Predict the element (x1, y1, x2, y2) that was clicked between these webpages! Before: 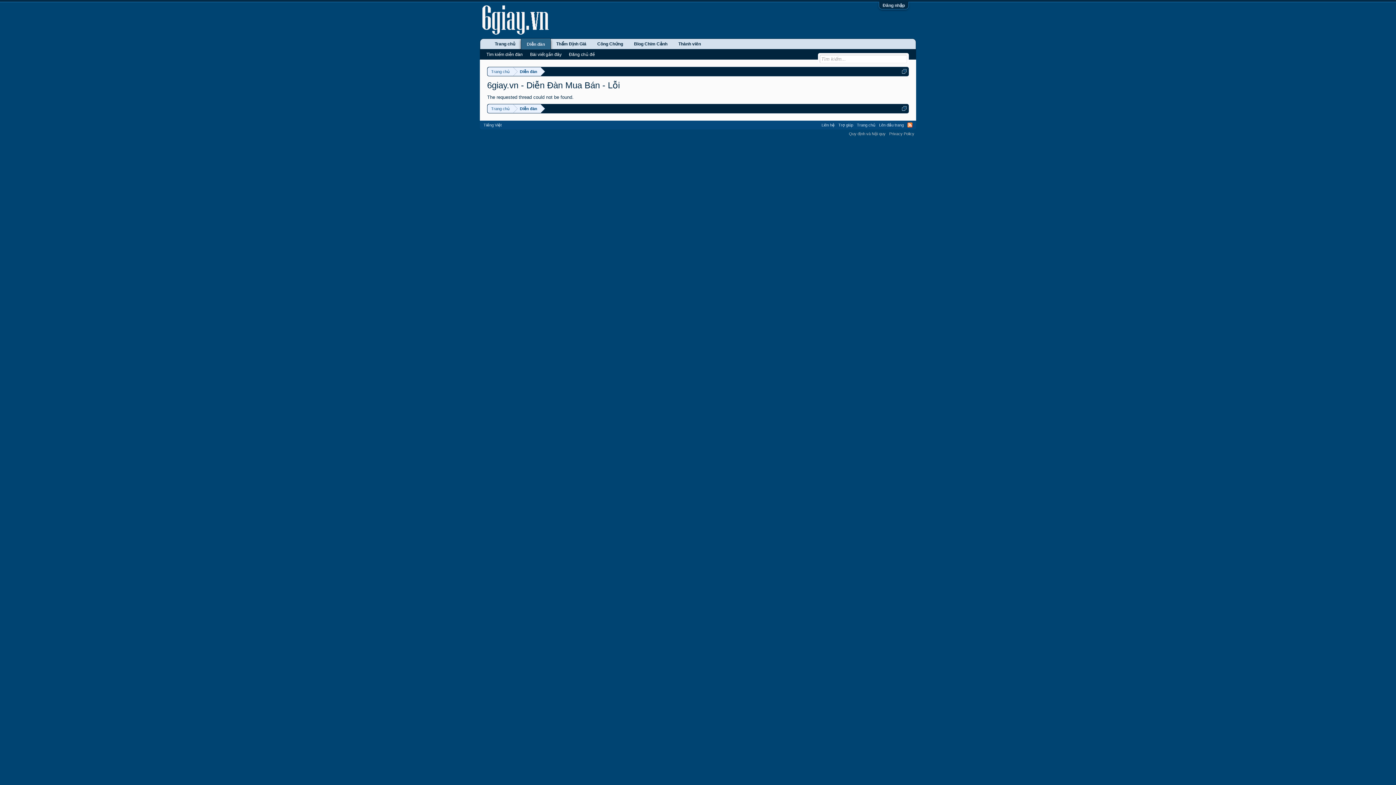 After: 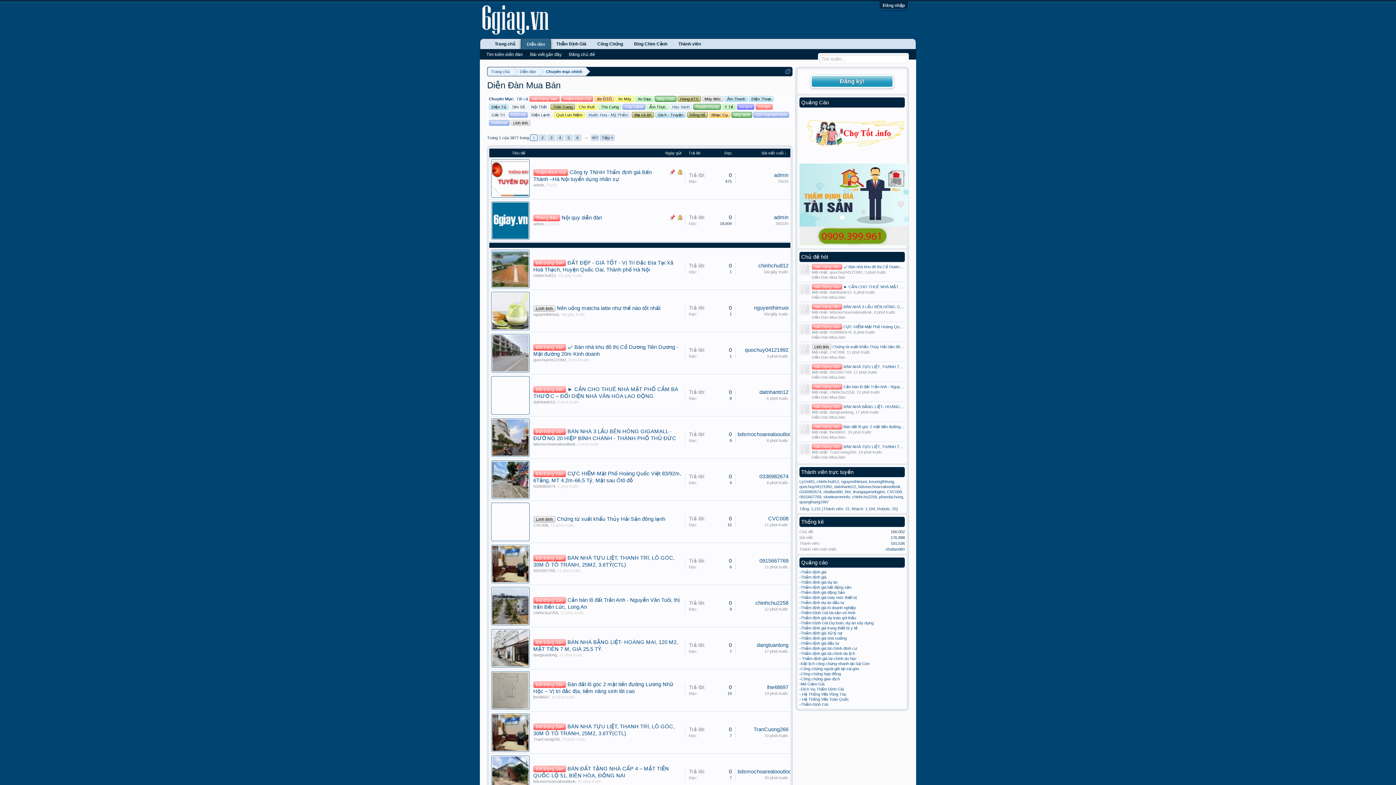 Action: bbox: (487, 67, 513, 76) label: Trang chủ